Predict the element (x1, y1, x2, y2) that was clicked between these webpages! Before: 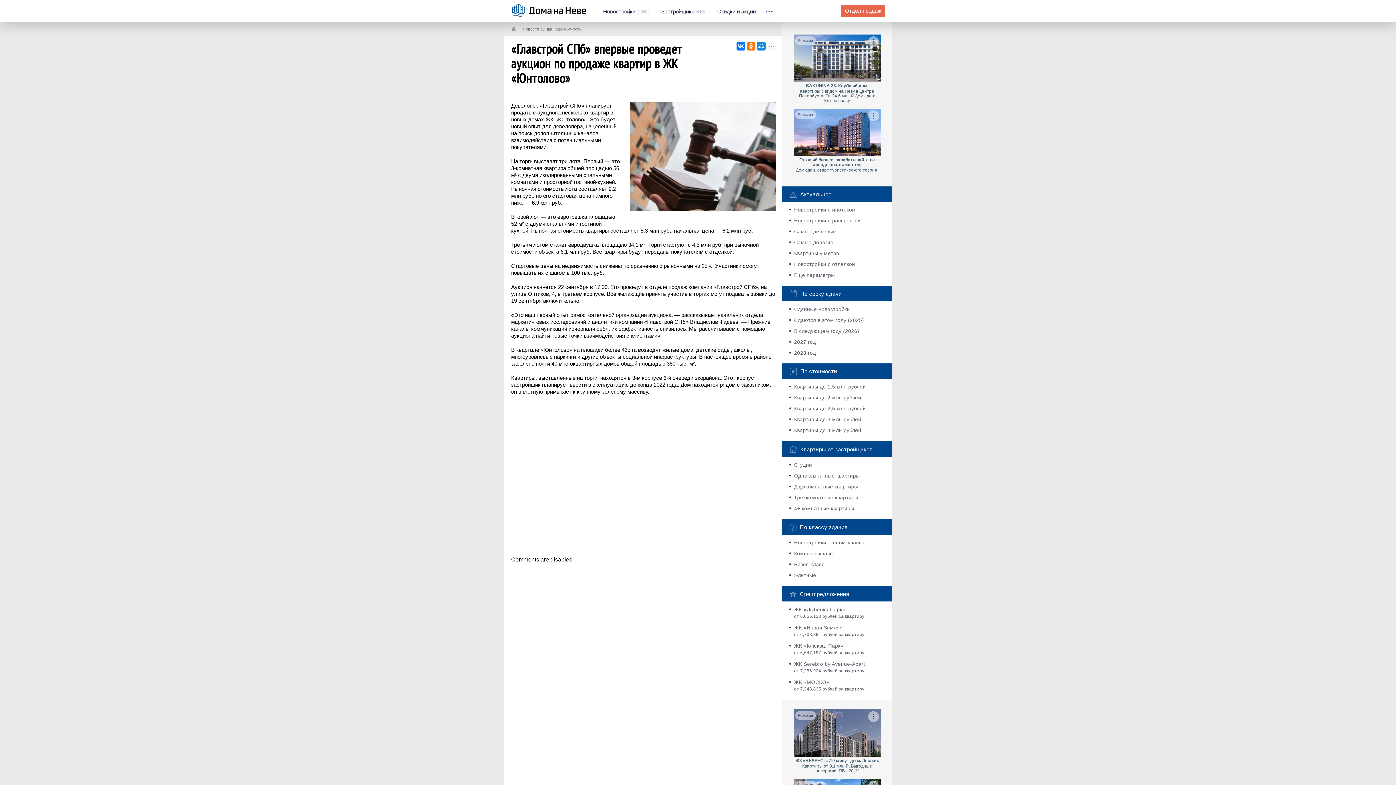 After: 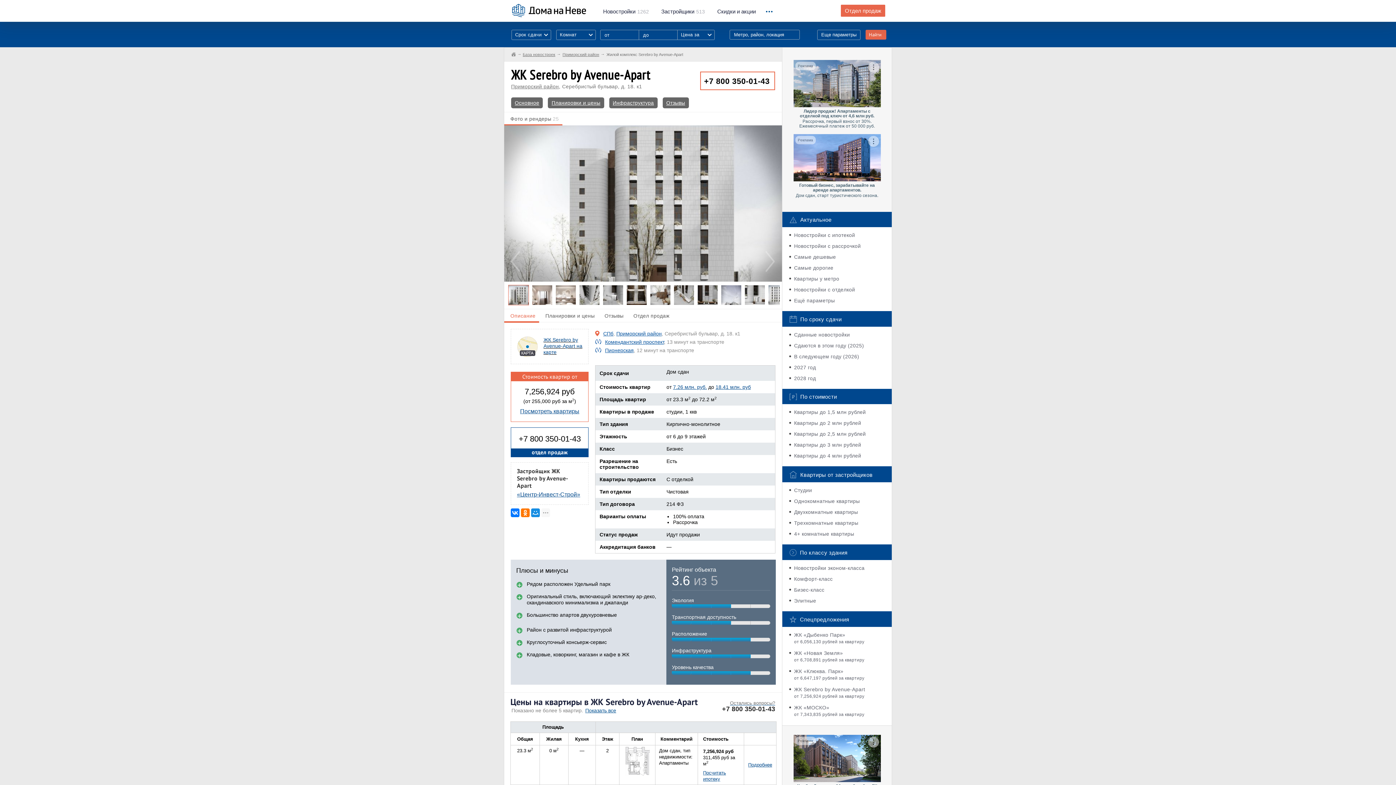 Action: bbox: (794, 661, 865, 667) label: ЖК Serebro by Avenue-Apart